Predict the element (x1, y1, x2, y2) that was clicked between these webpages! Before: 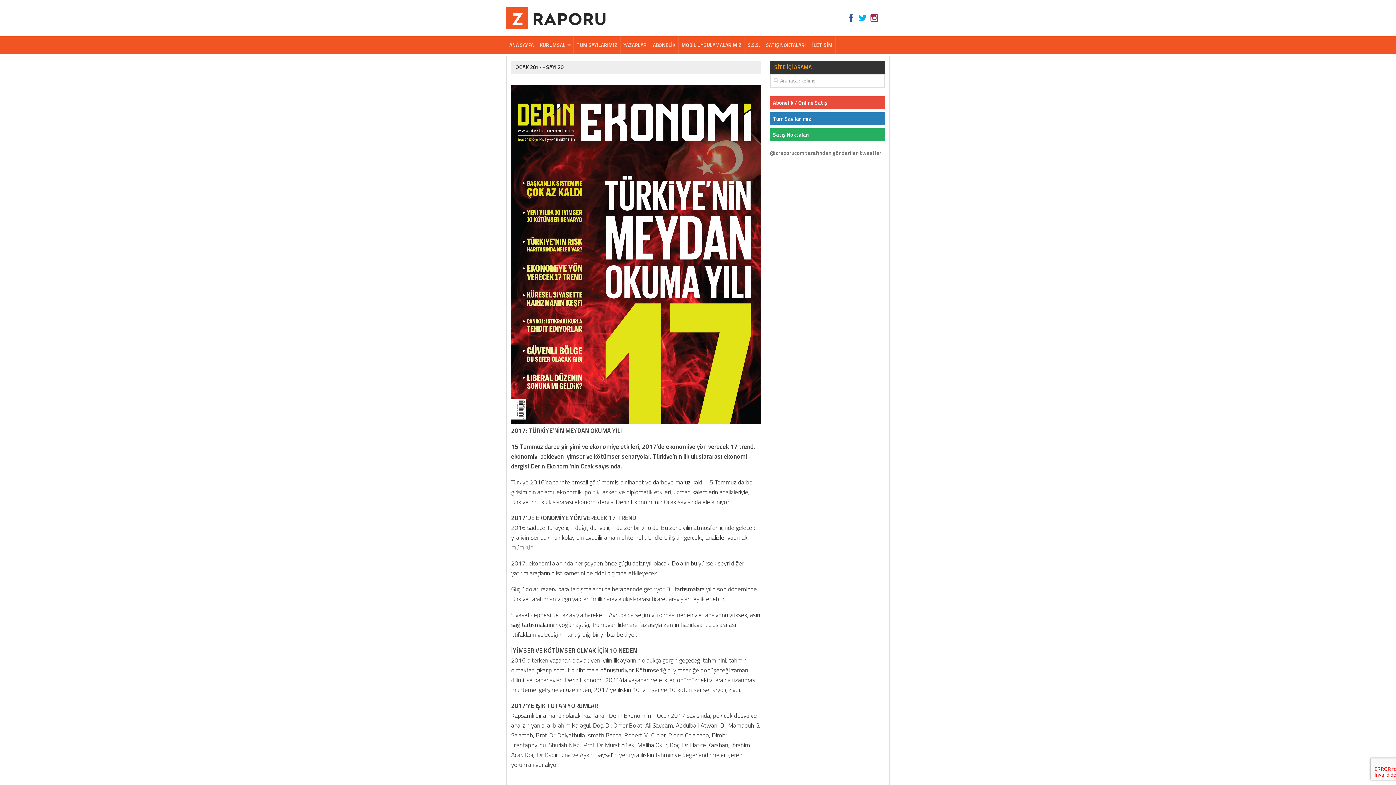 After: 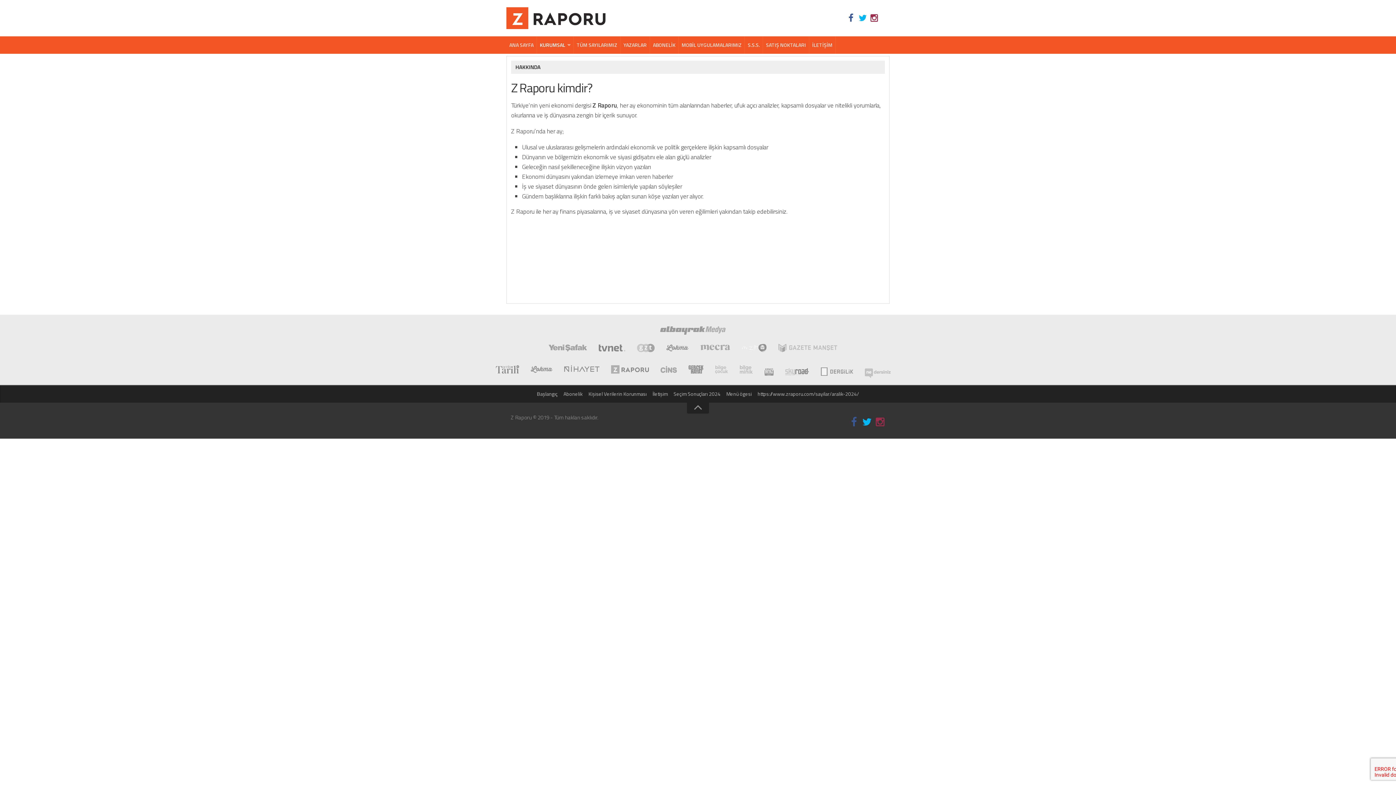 Action: label: KURUMSAL bbox: (537, 36, 573, 53)